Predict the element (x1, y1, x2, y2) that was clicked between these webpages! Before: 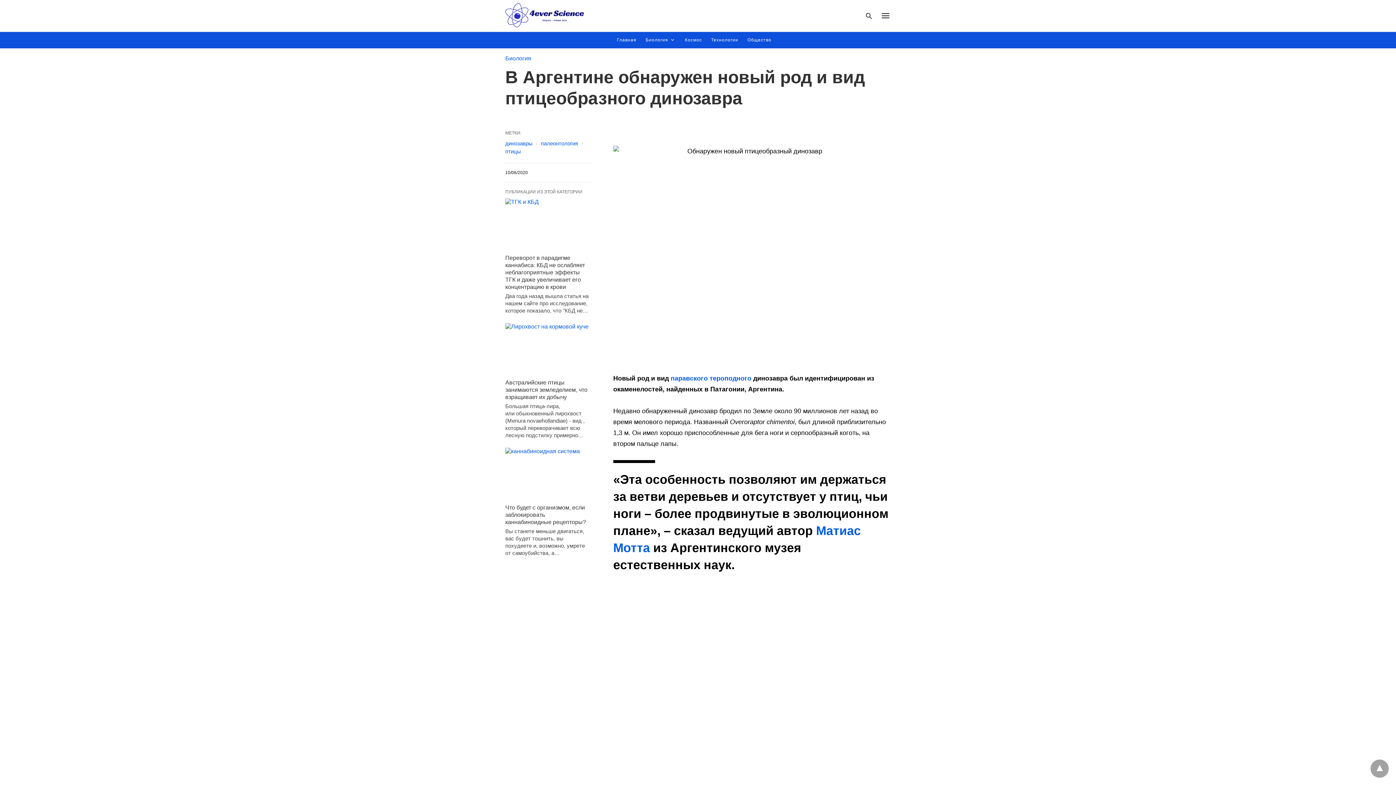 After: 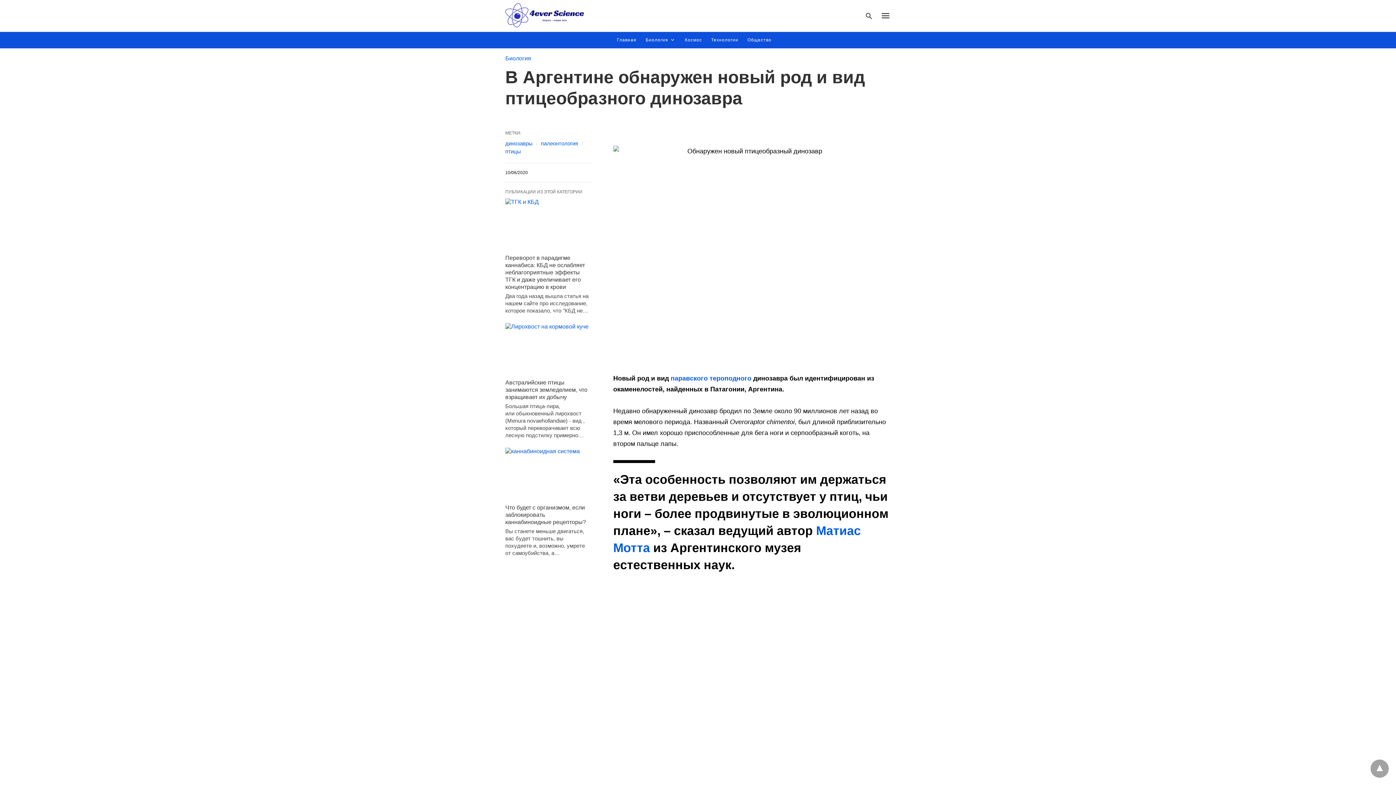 Action: label: тероподного bbox: (709, 374, 751, 382)